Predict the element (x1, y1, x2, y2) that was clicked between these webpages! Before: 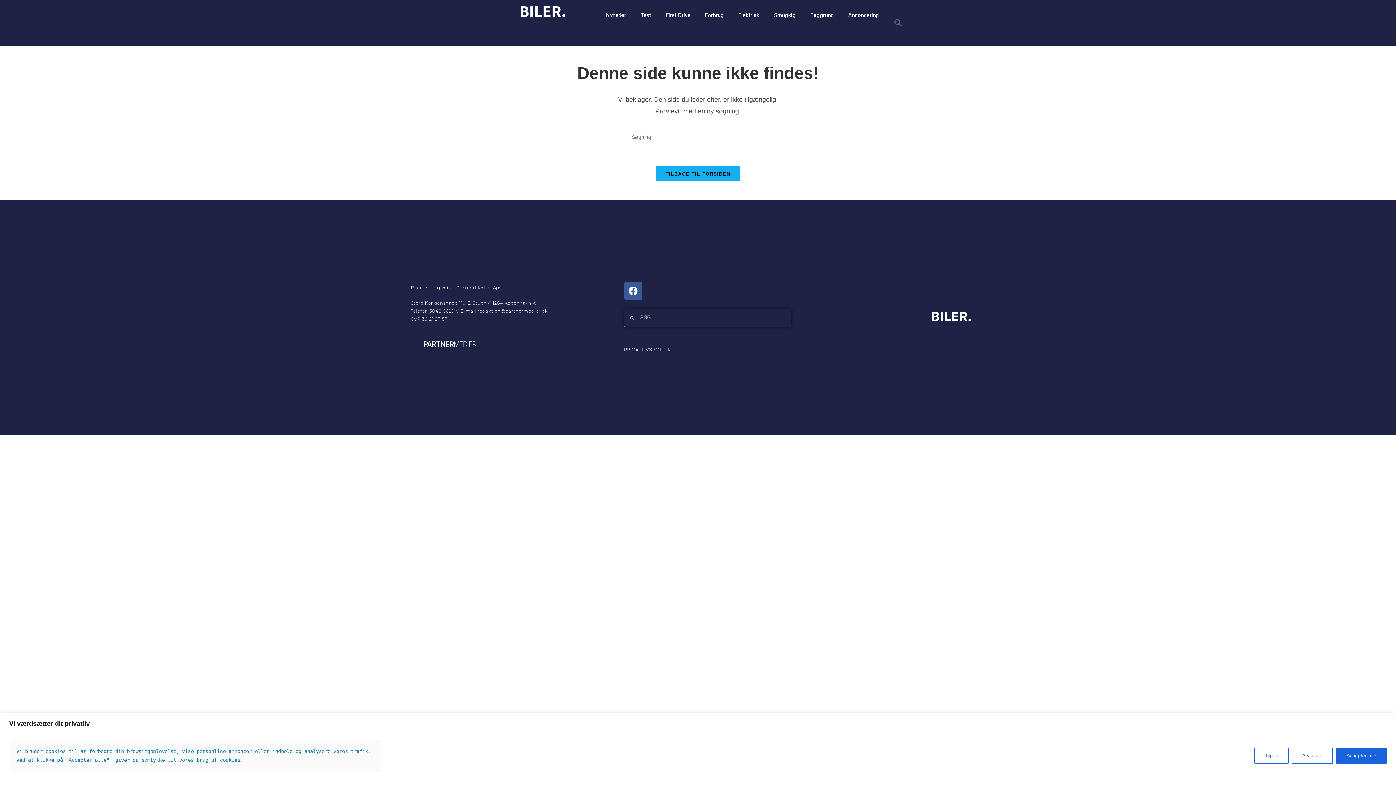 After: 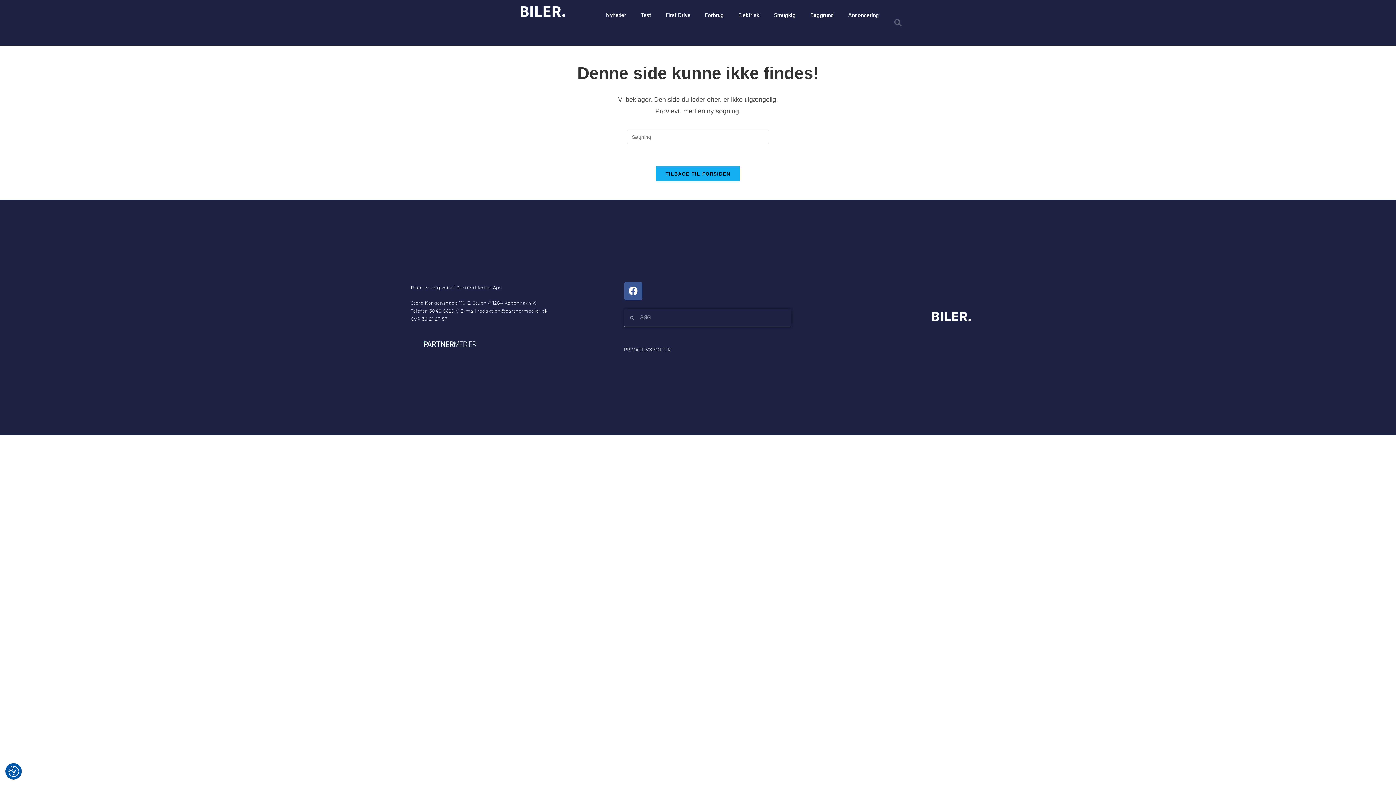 Action: bbox: (1336, 747, 1387, 763) label: Accepter alle